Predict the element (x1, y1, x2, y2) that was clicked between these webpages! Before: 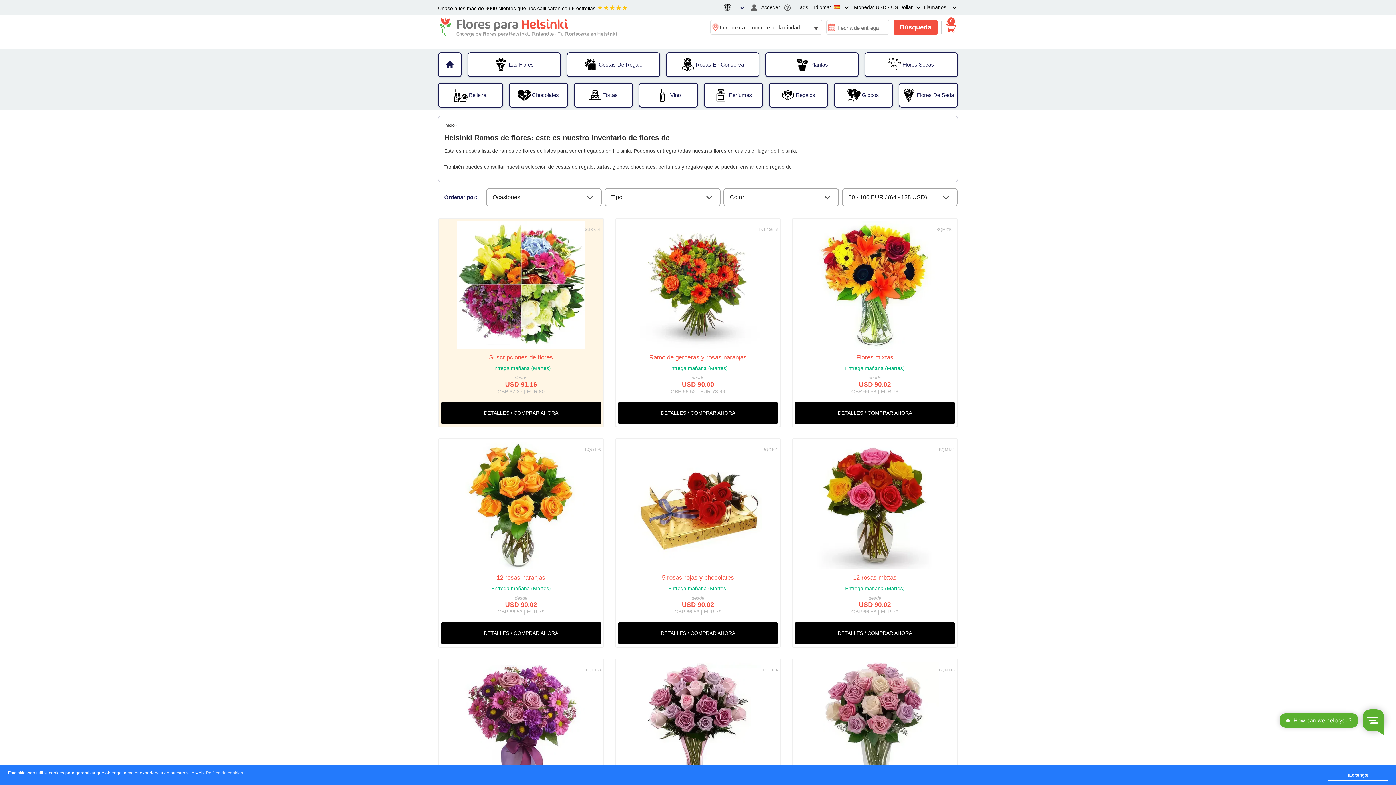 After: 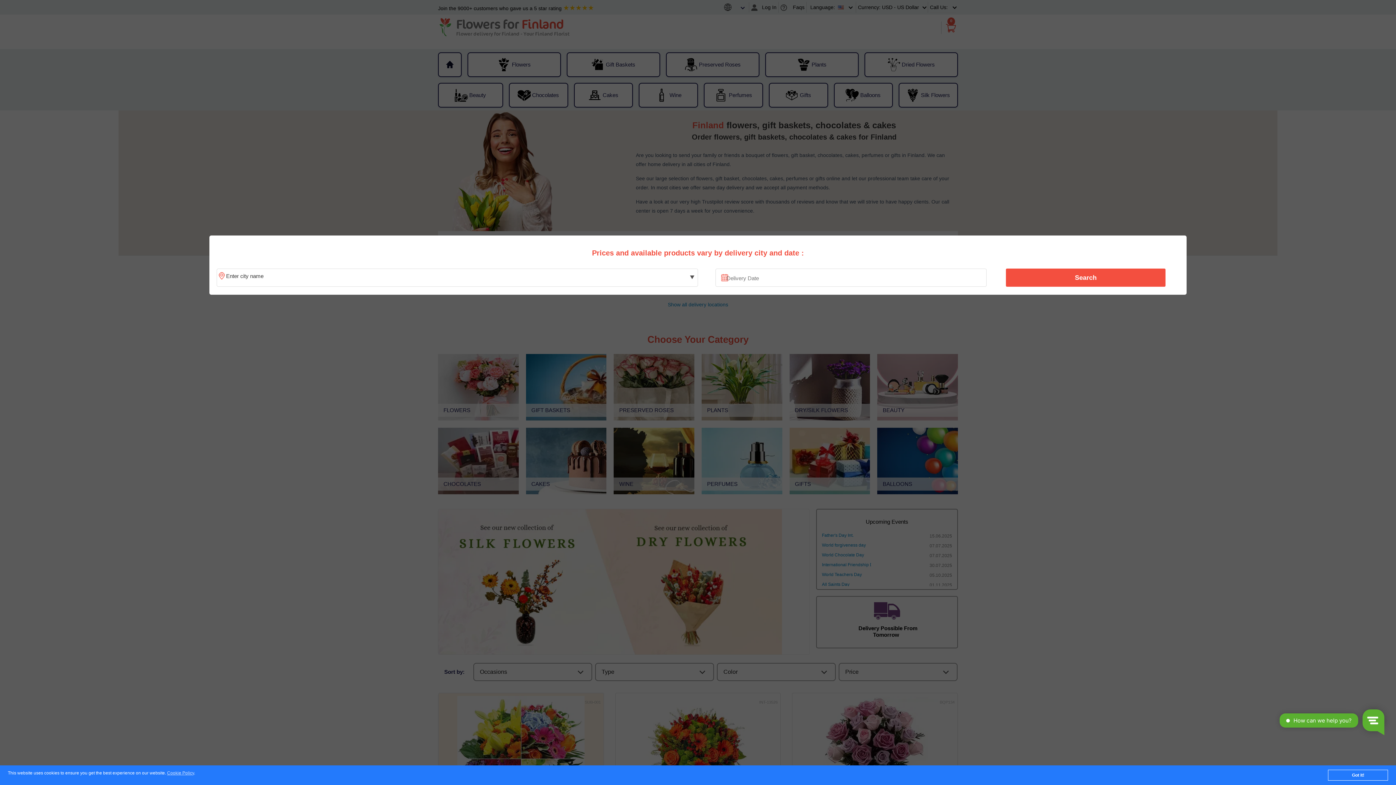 Action: label: Suscripciones de flores bbox: (489, 354, 553, 361)